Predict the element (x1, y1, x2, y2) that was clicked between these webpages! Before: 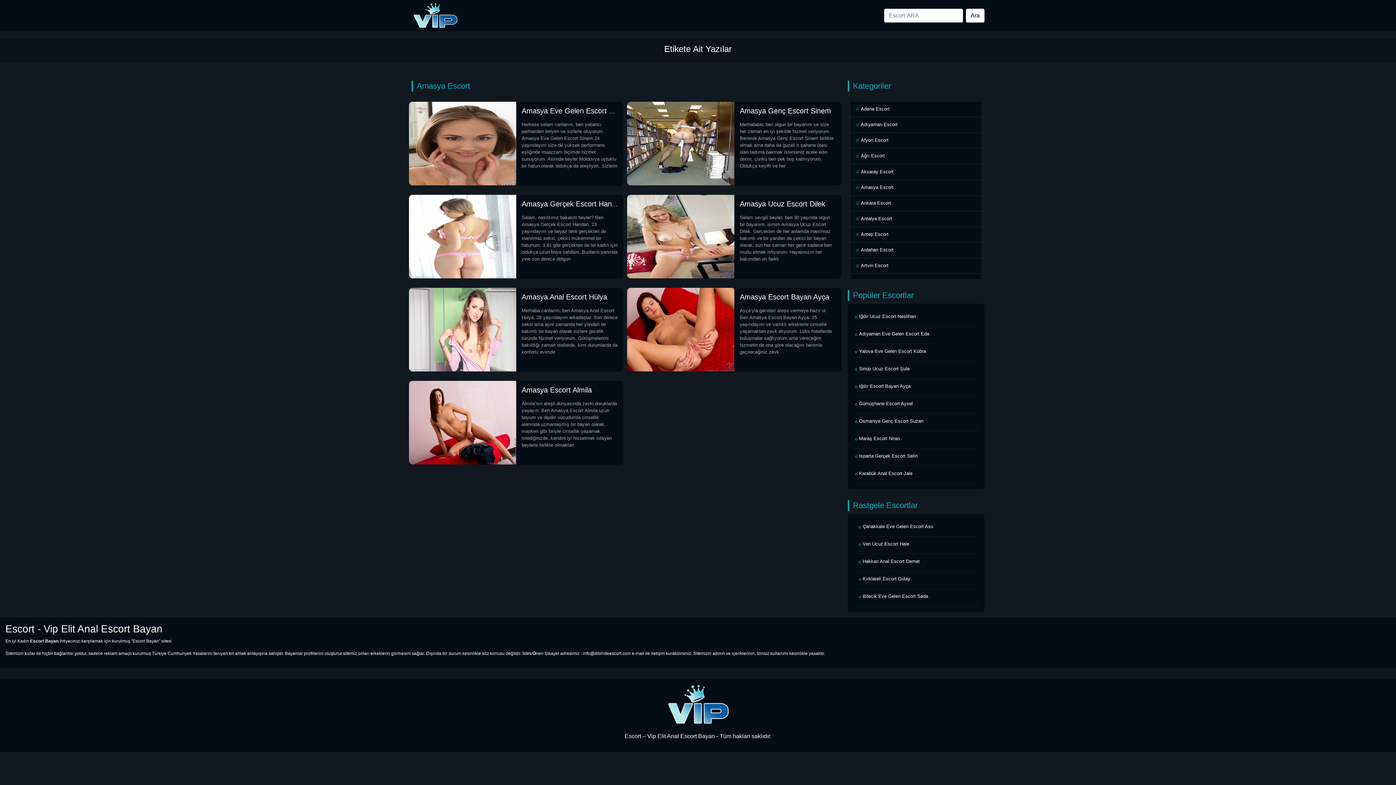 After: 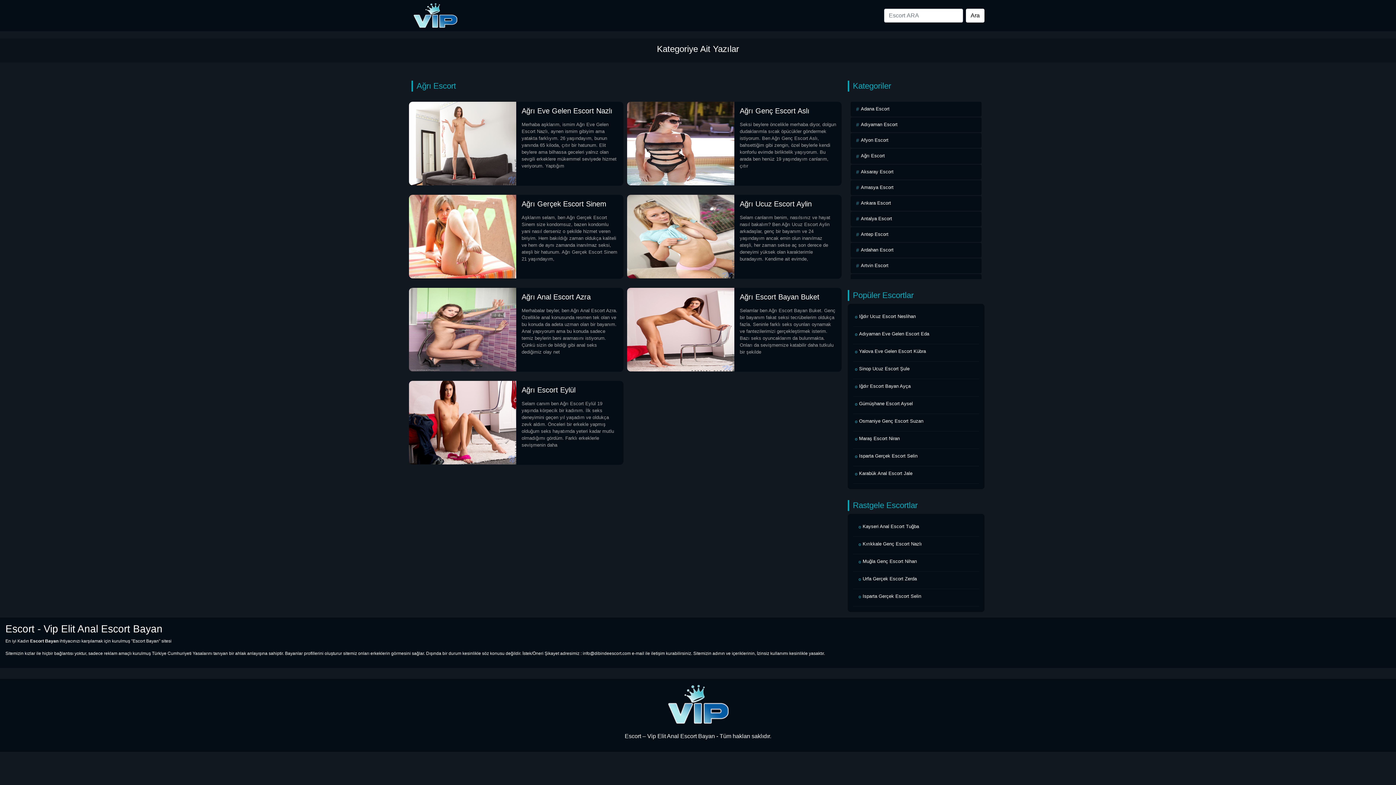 Action: bbox: (850, 148, 981, 163) label: Ağrı Escort